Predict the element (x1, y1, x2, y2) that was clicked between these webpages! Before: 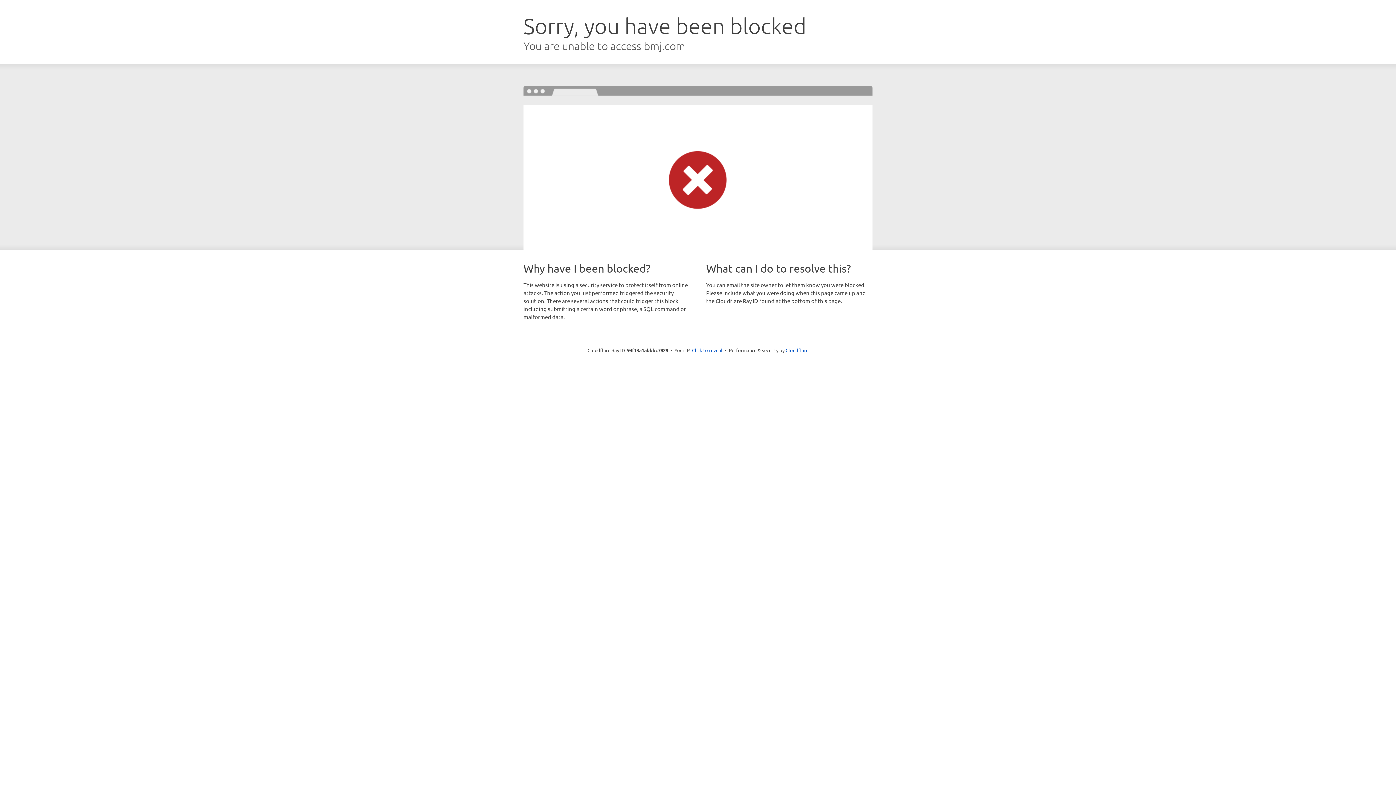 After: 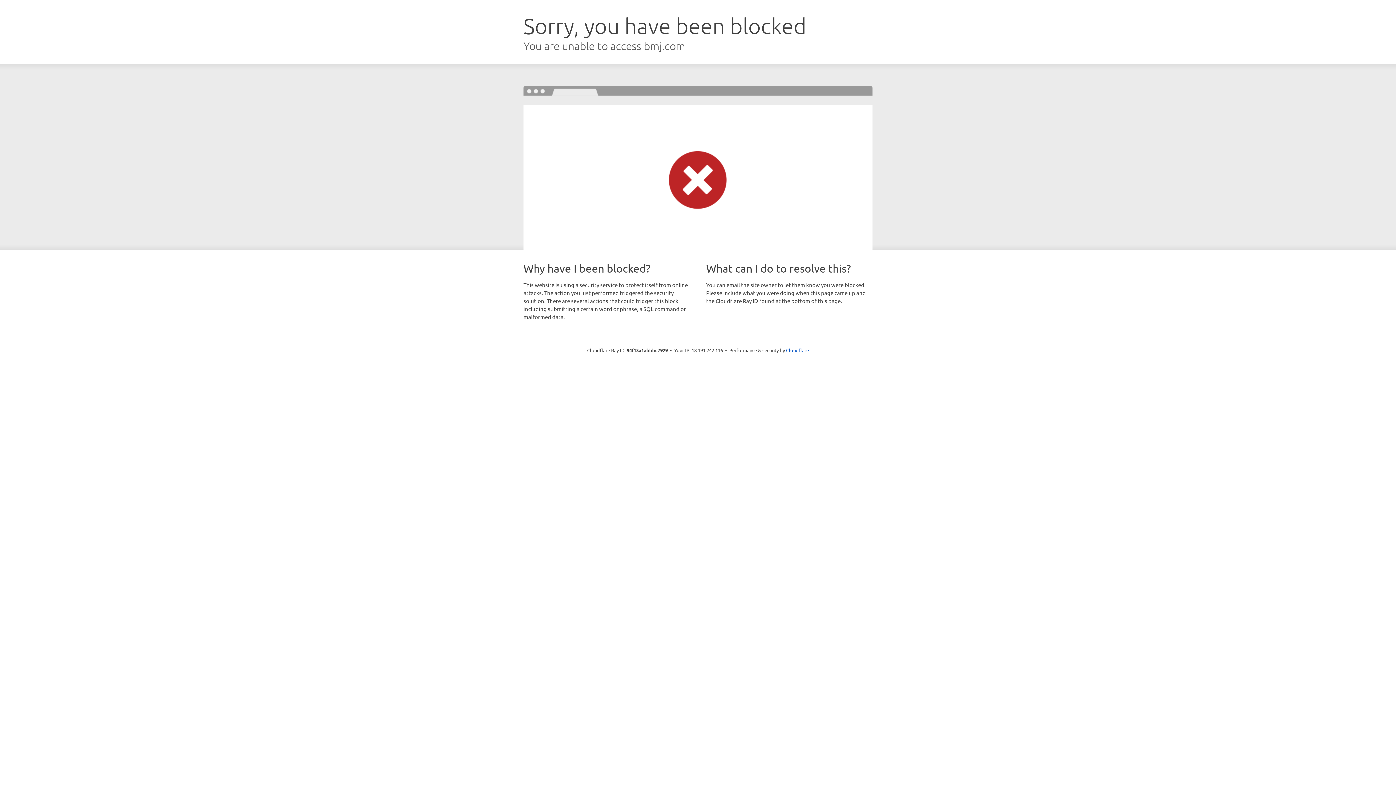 Action: bbox: (692, 346, 722, 353) label: Click to reveal